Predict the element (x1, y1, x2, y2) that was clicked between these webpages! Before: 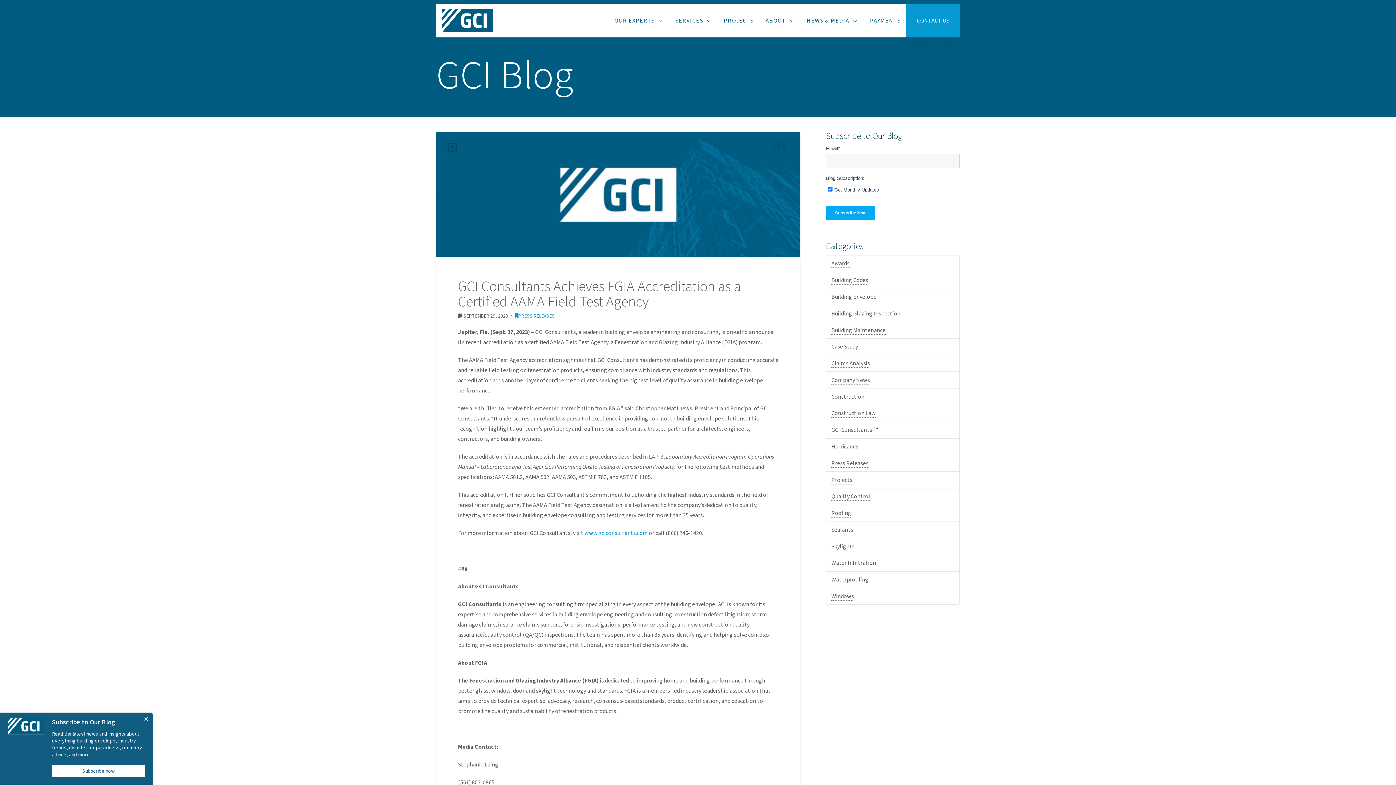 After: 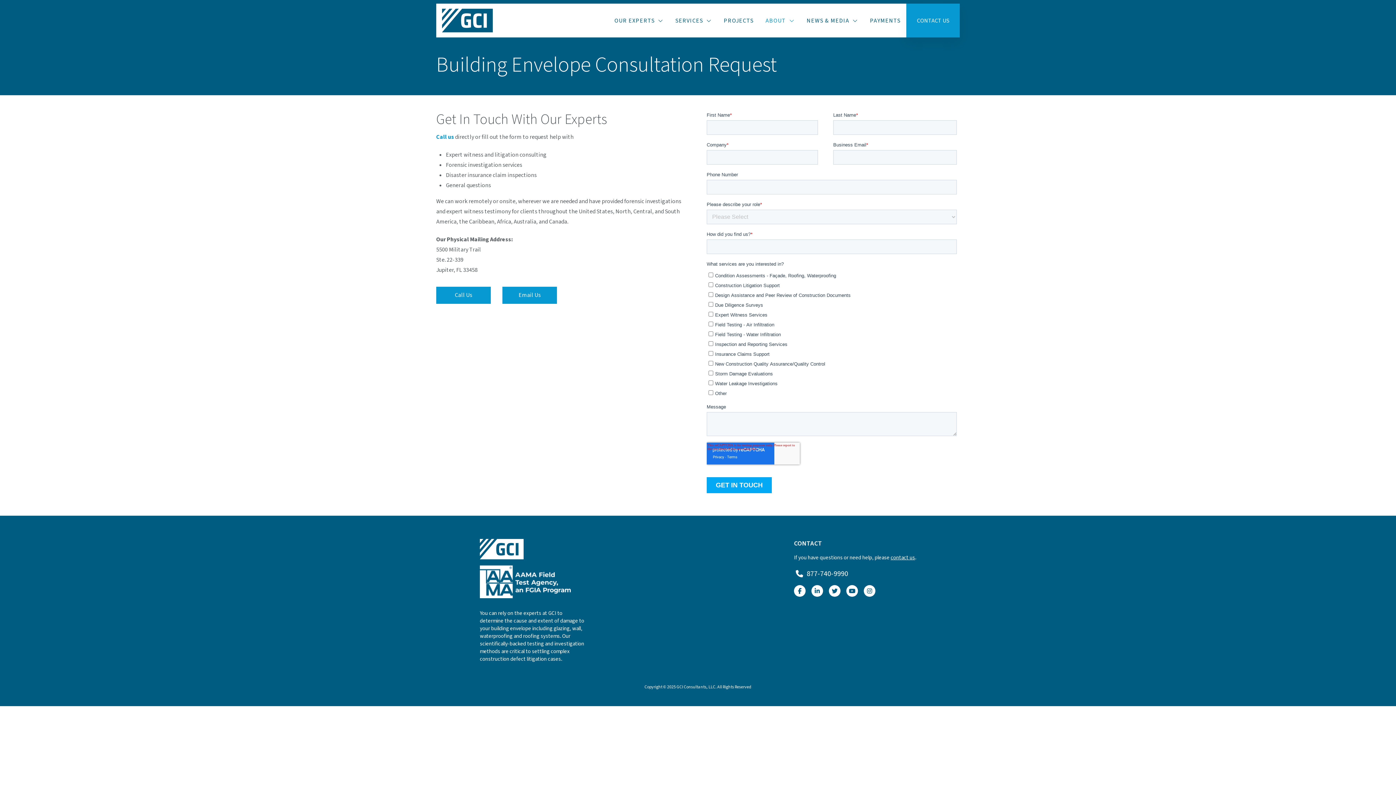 Action: label: CONTACT US bbox: (906, 3, 960, 37)